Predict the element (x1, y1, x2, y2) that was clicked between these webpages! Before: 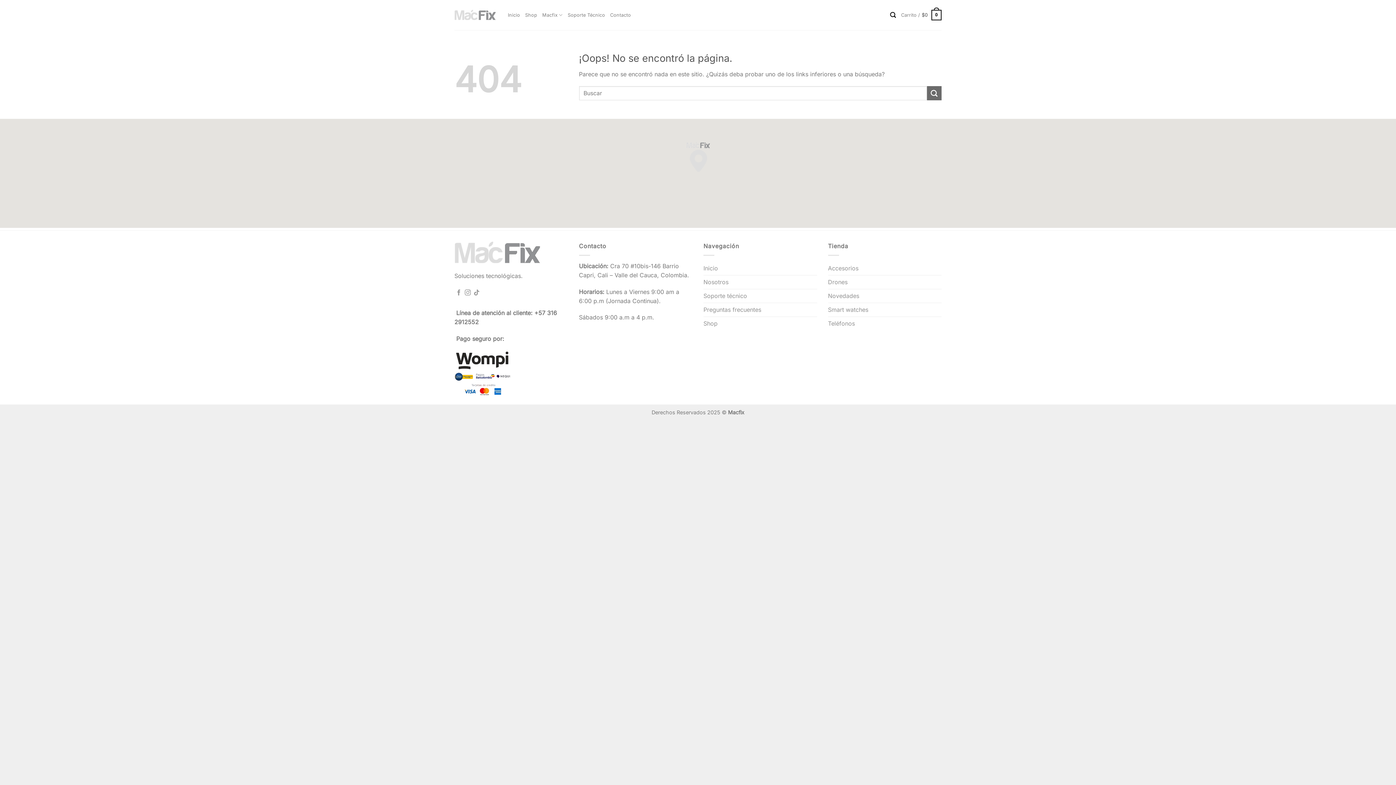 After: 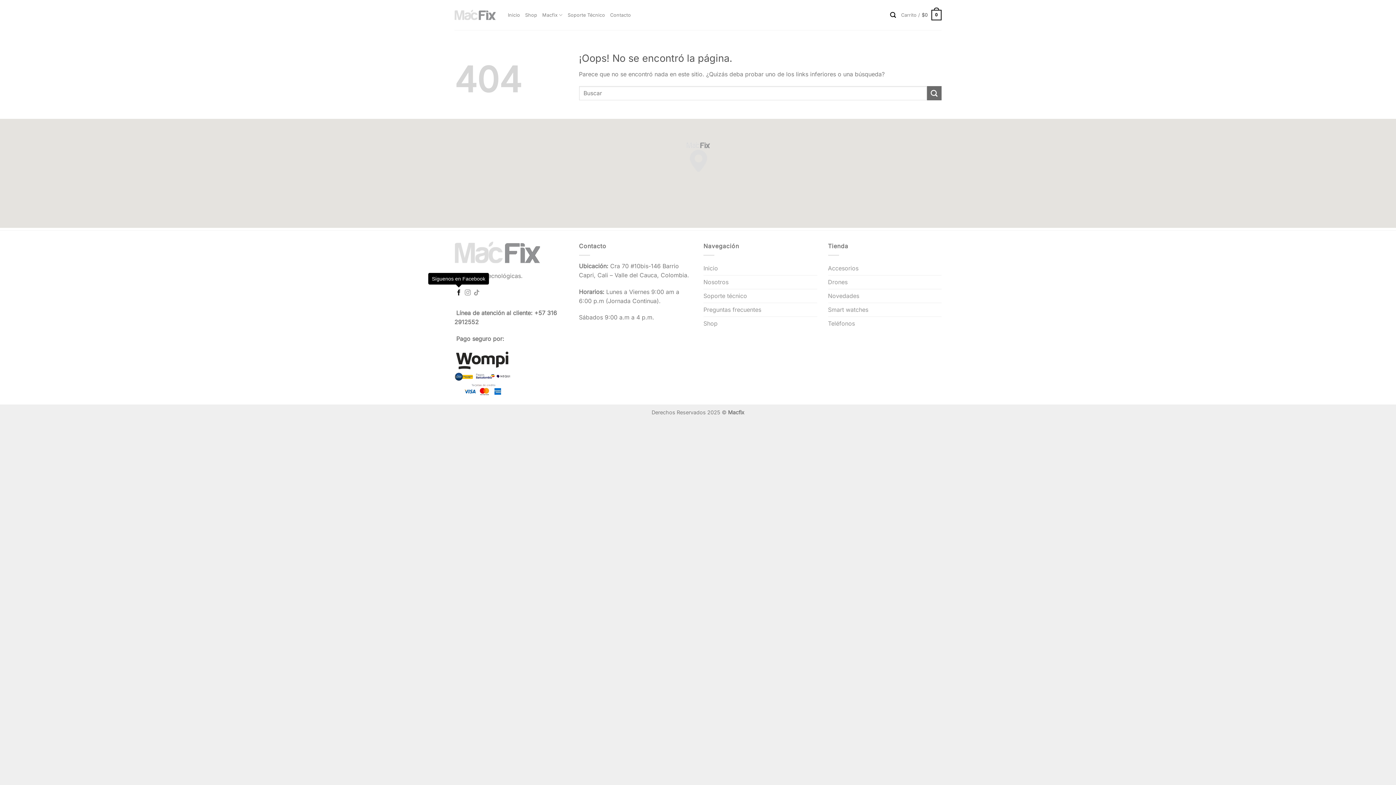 Action: bbox: (456, 289, 461, 296) label: Síguenos en Facebook